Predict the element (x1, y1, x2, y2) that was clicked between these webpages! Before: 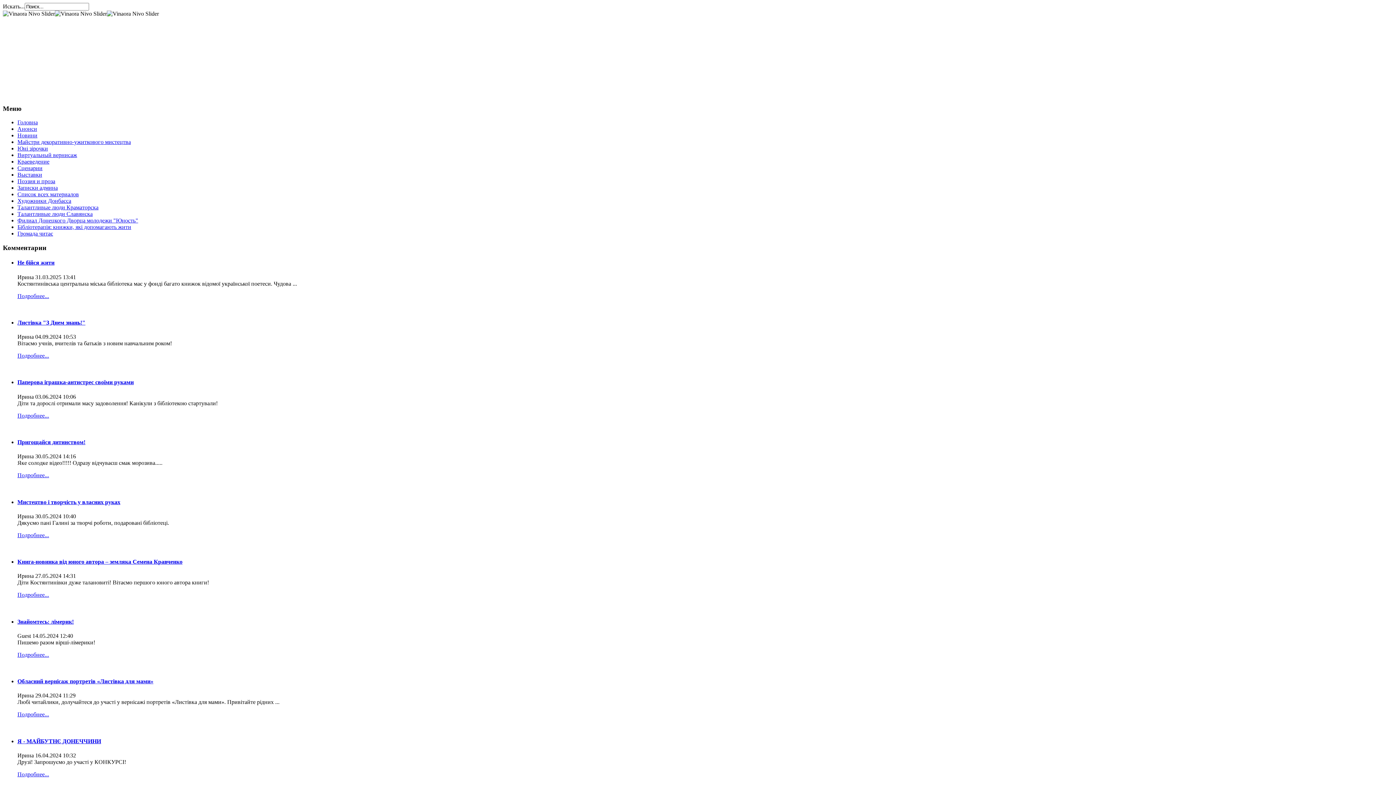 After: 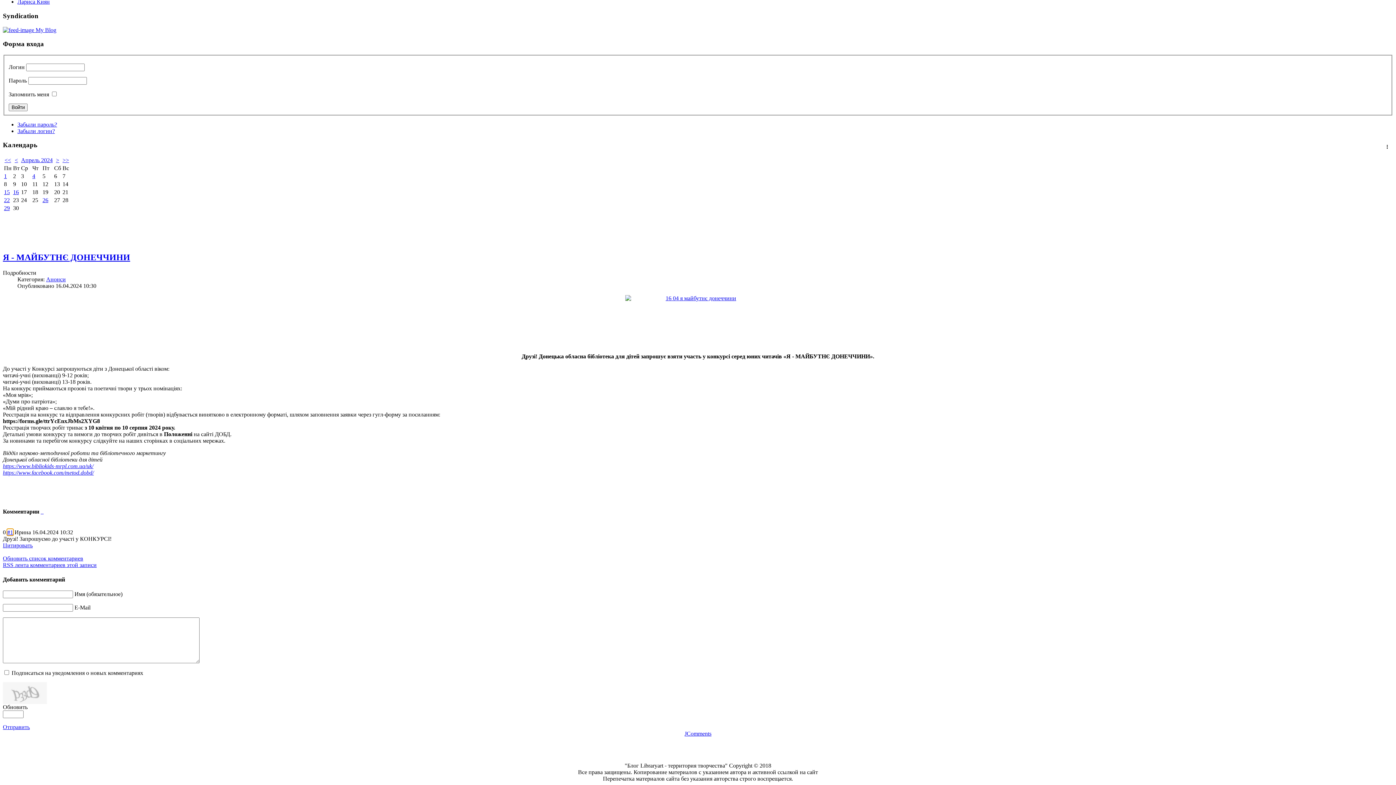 Action: label: Подробнее... bbox: (17, 771, 49, 777)